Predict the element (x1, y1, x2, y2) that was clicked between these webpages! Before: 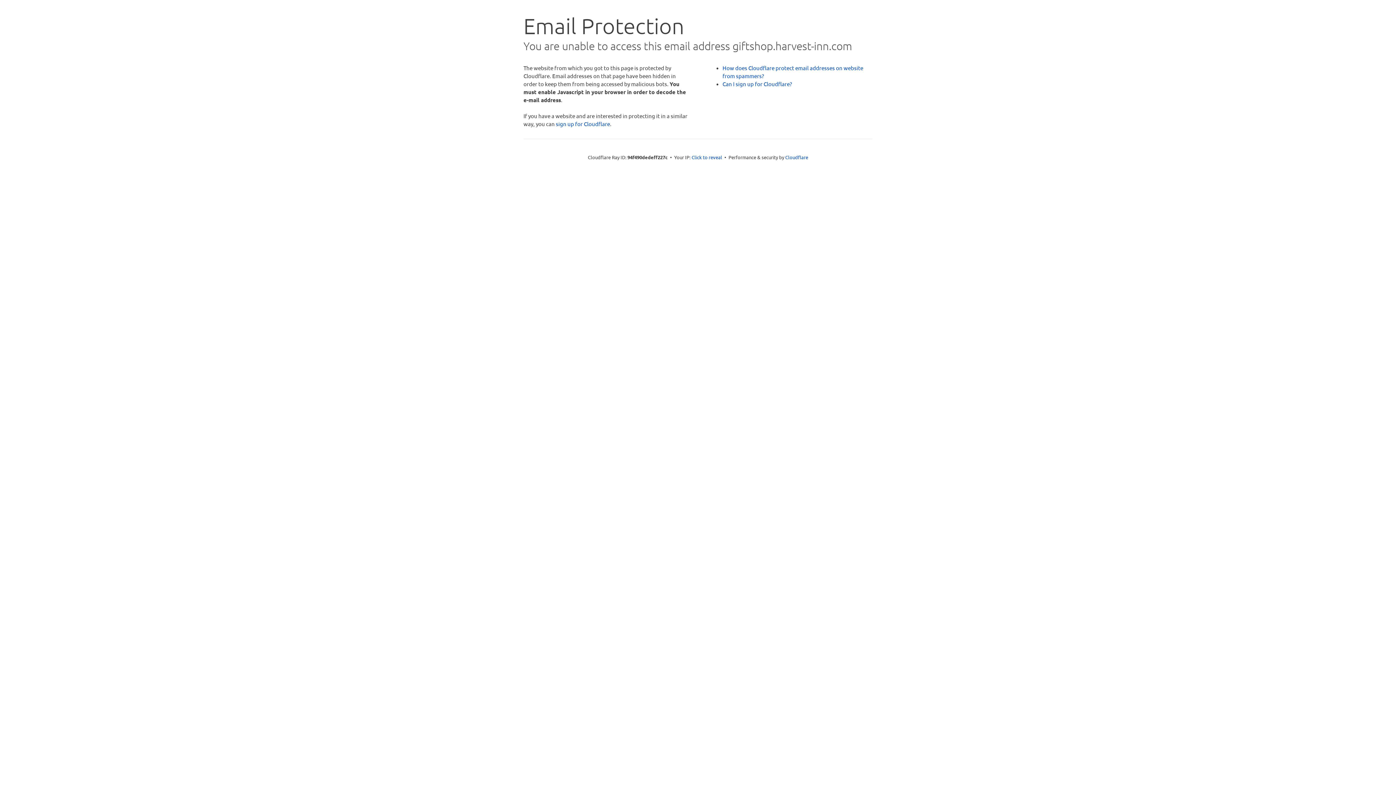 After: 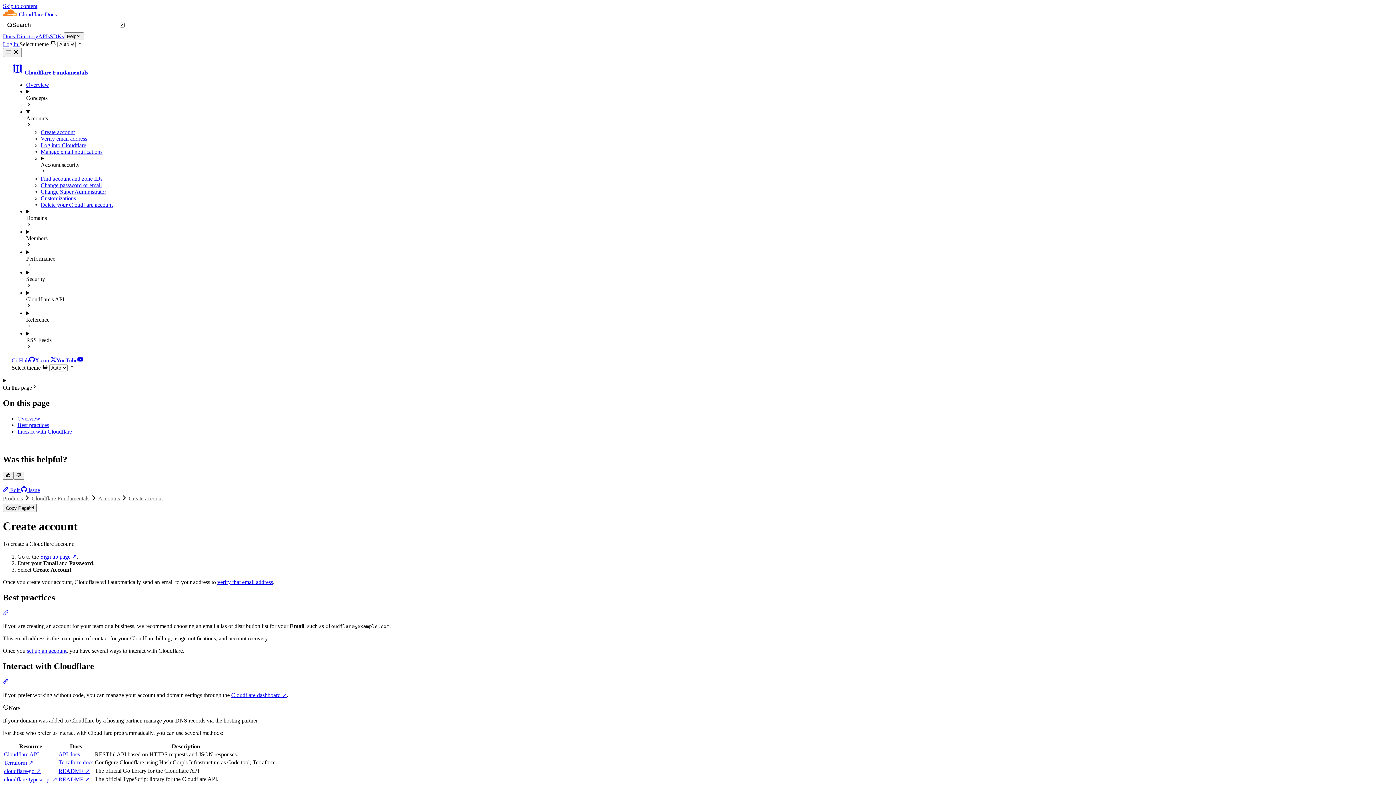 Action: bbox: (722, 80, 792, 87) label: Can I sign up for Cloudflare?